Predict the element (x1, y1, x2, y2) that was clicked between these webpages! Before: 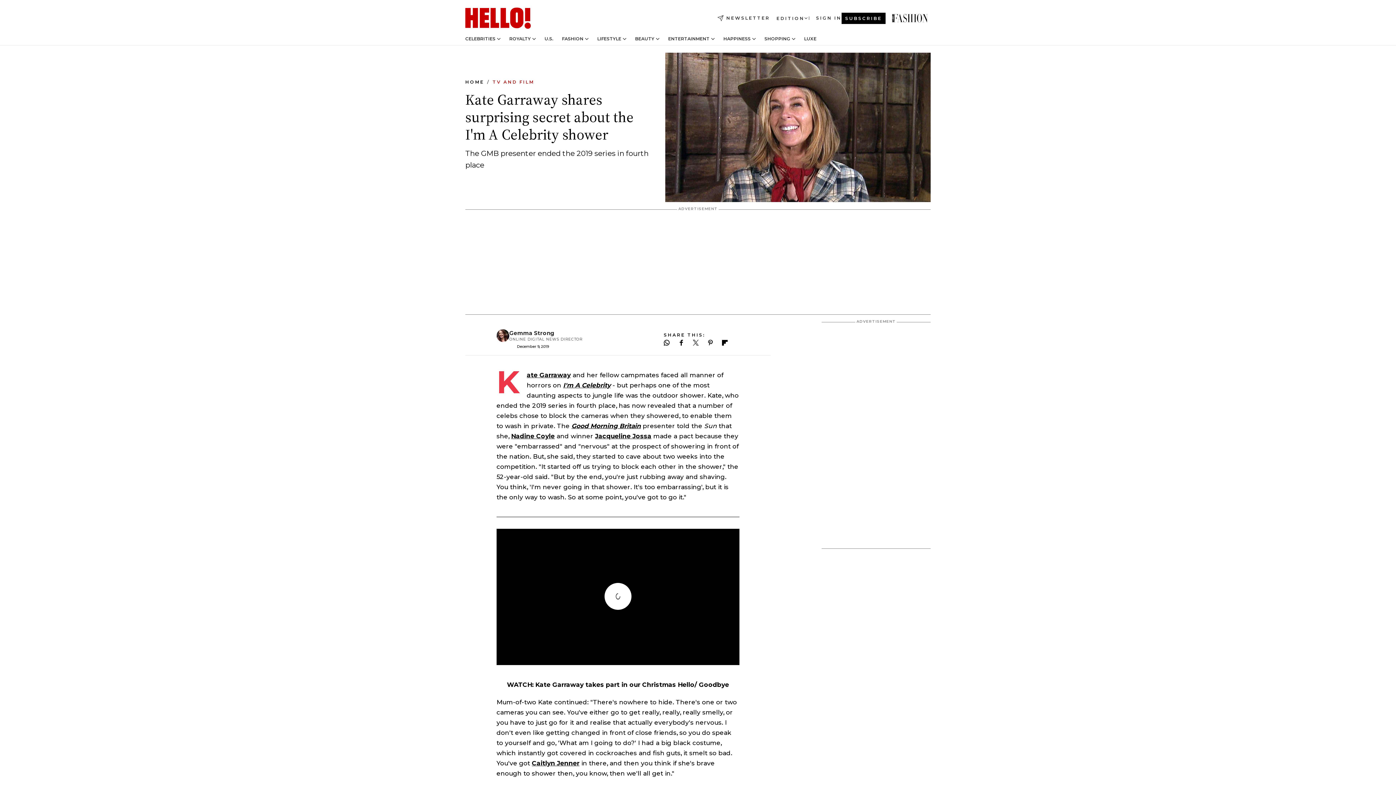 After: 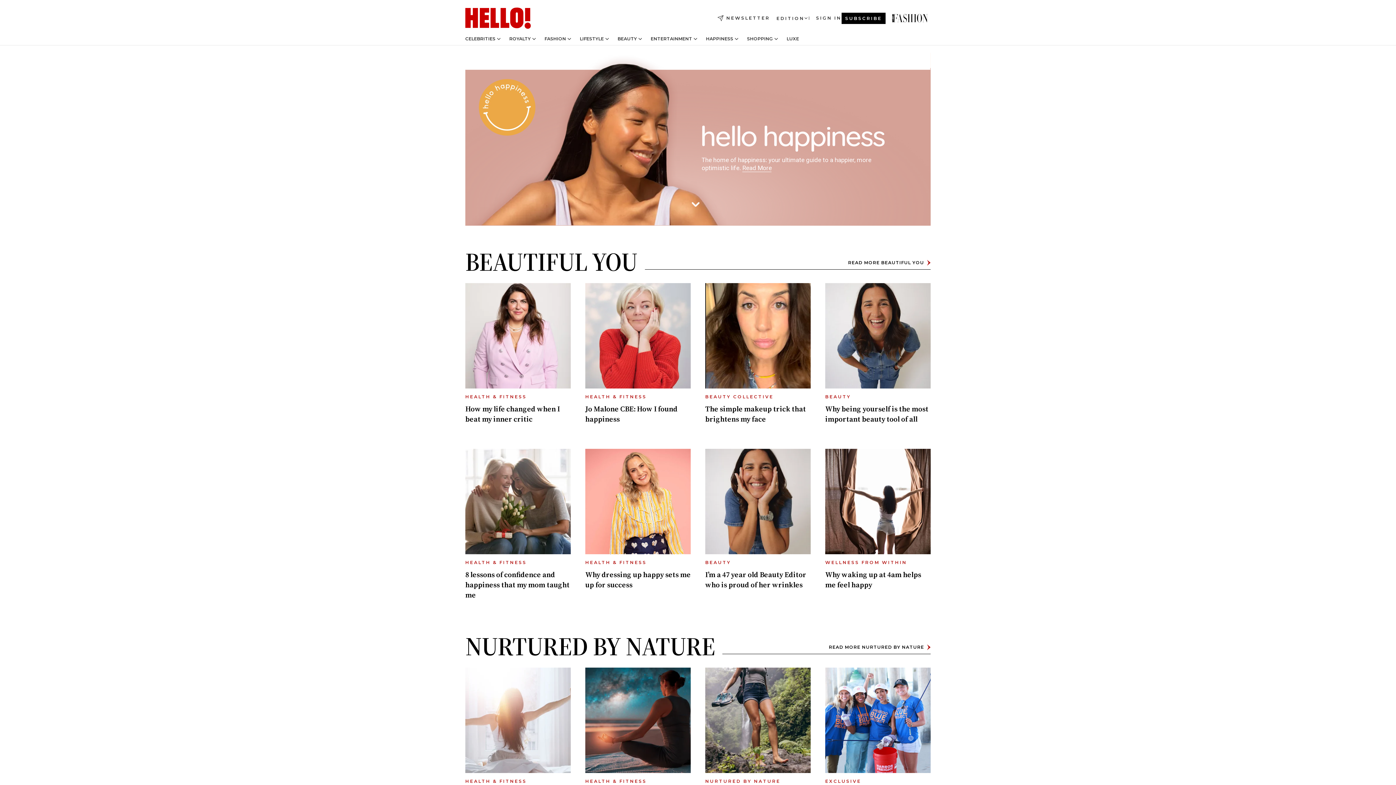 Action: label: HAPPINESS bbox: (723, 36, 750, 41)